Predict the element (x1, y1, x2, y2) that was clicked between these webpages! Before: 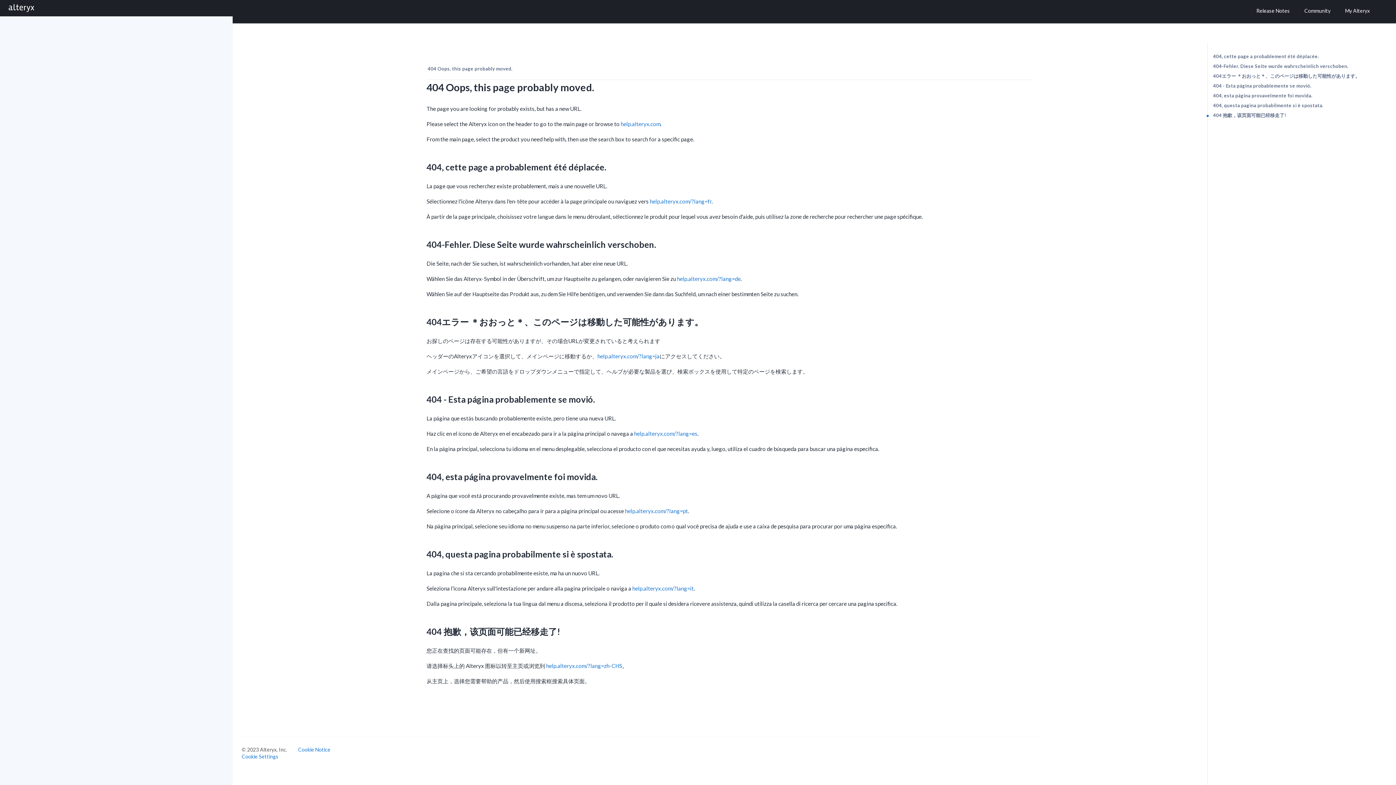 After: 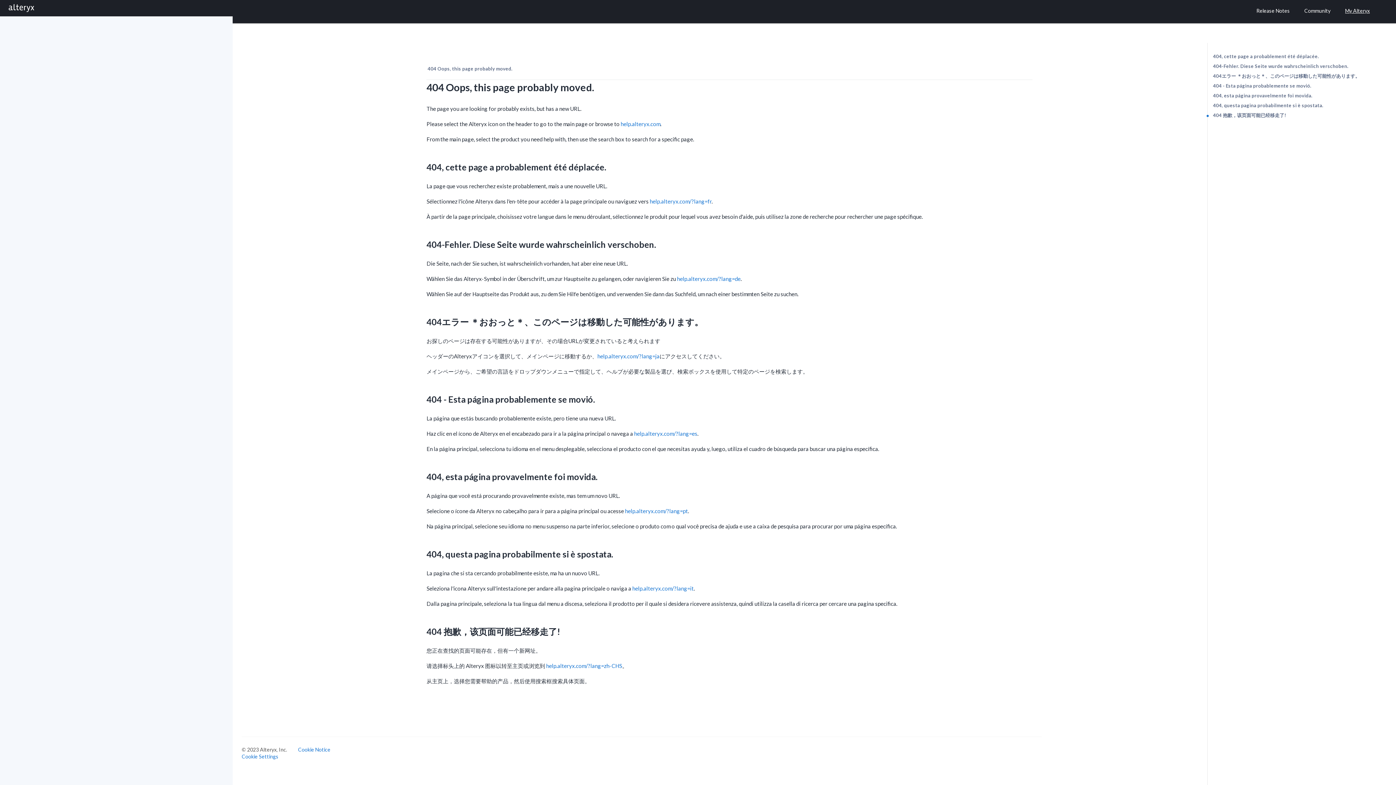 Action: bbox: (1338, 3, 1377, 17) label: My Alteryx